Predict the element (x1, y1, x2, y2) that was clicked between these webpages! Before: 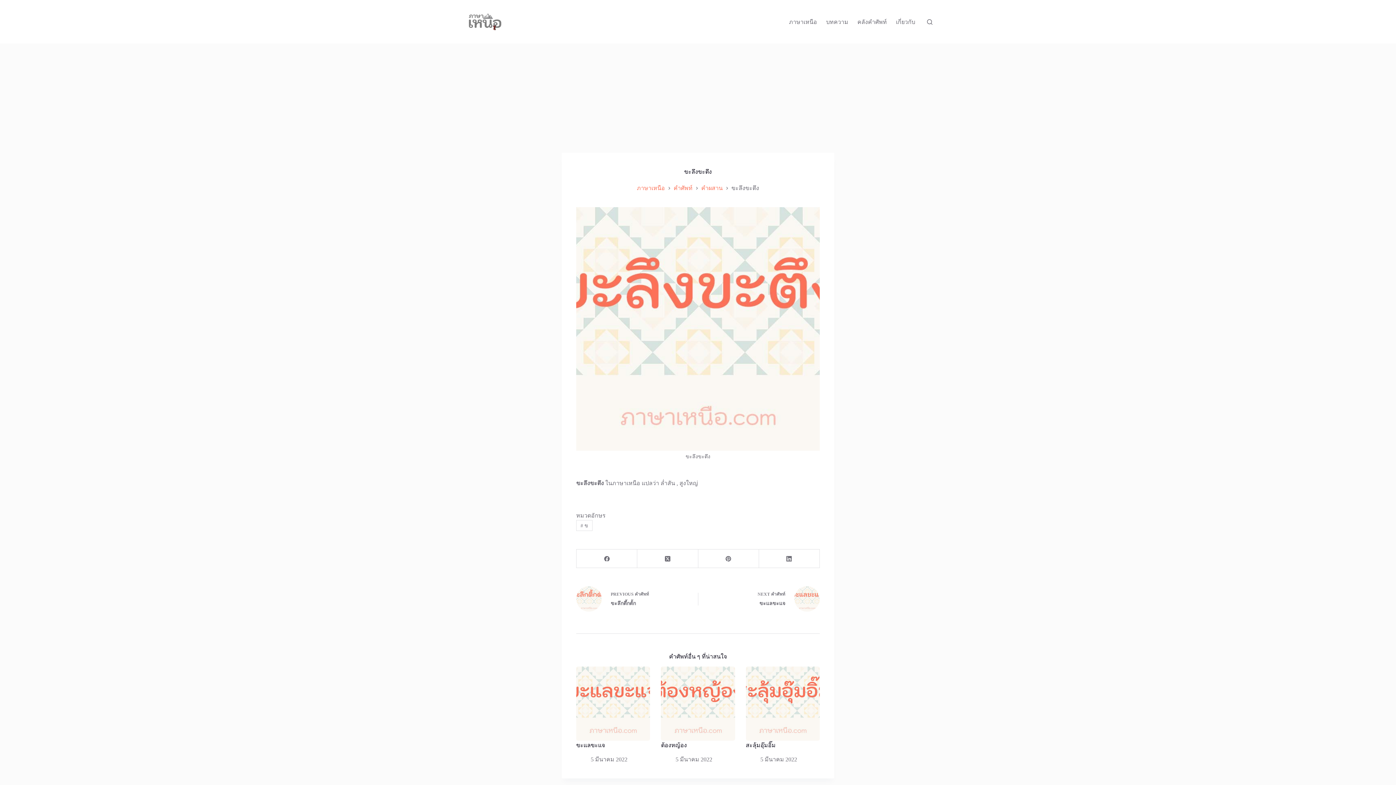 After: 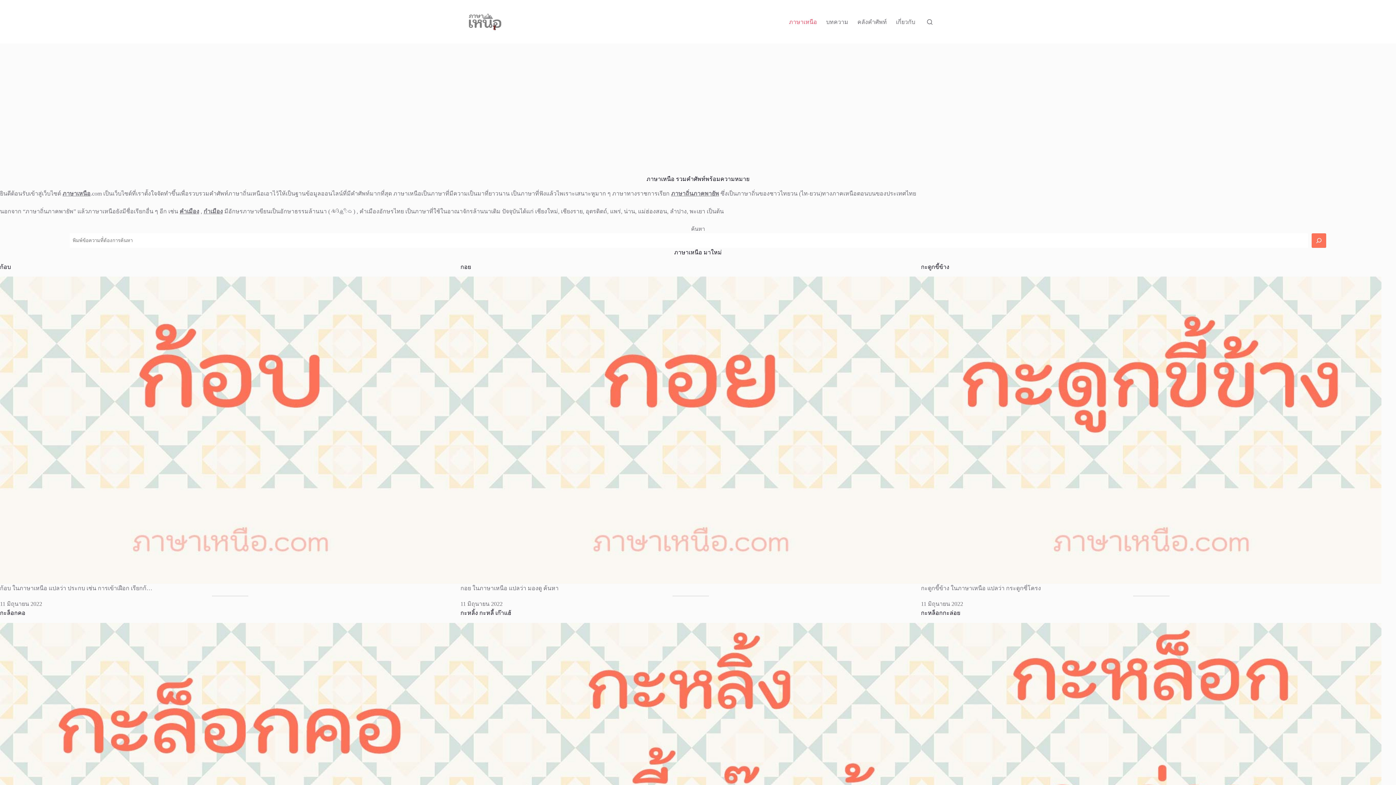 Action: label: ภาษาเหนือ bbox: (637, 183, 665, 192)